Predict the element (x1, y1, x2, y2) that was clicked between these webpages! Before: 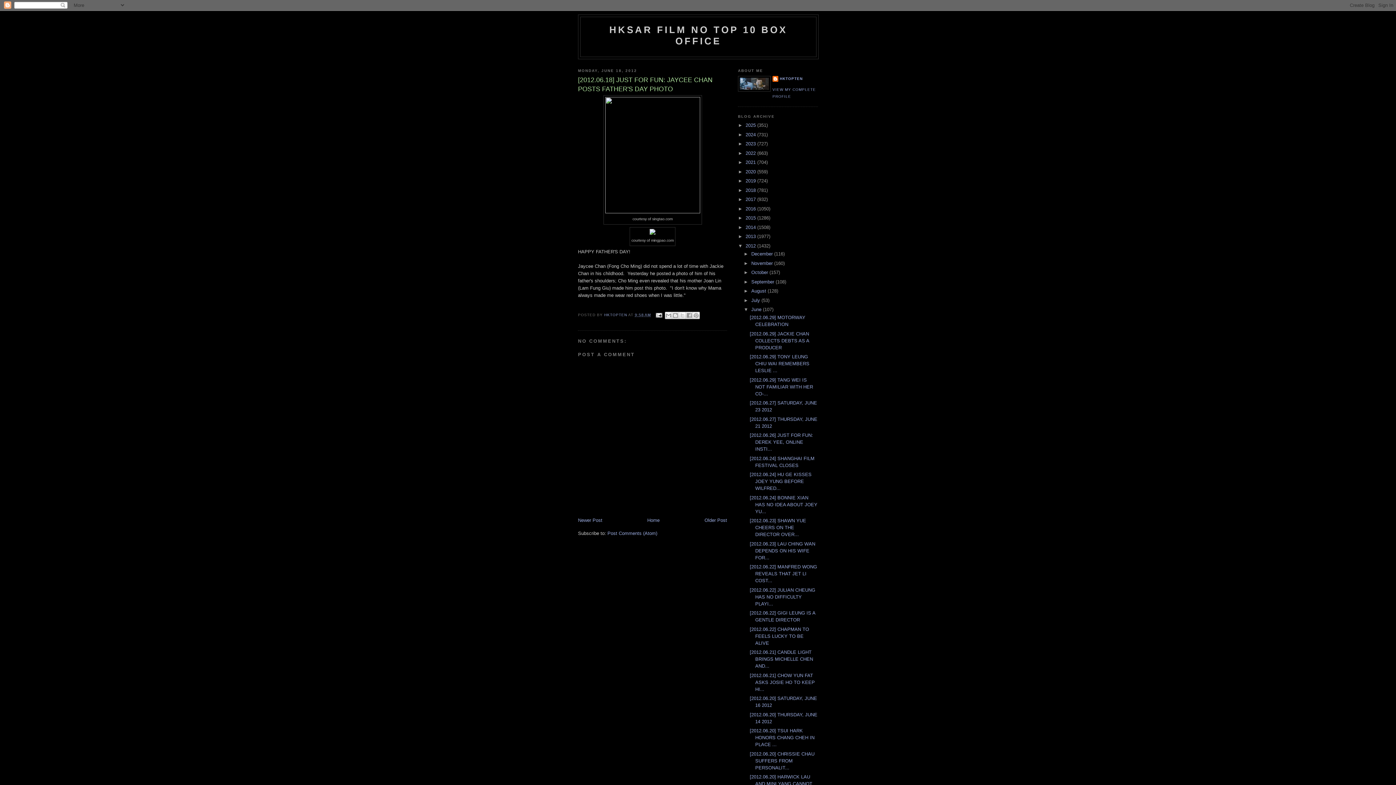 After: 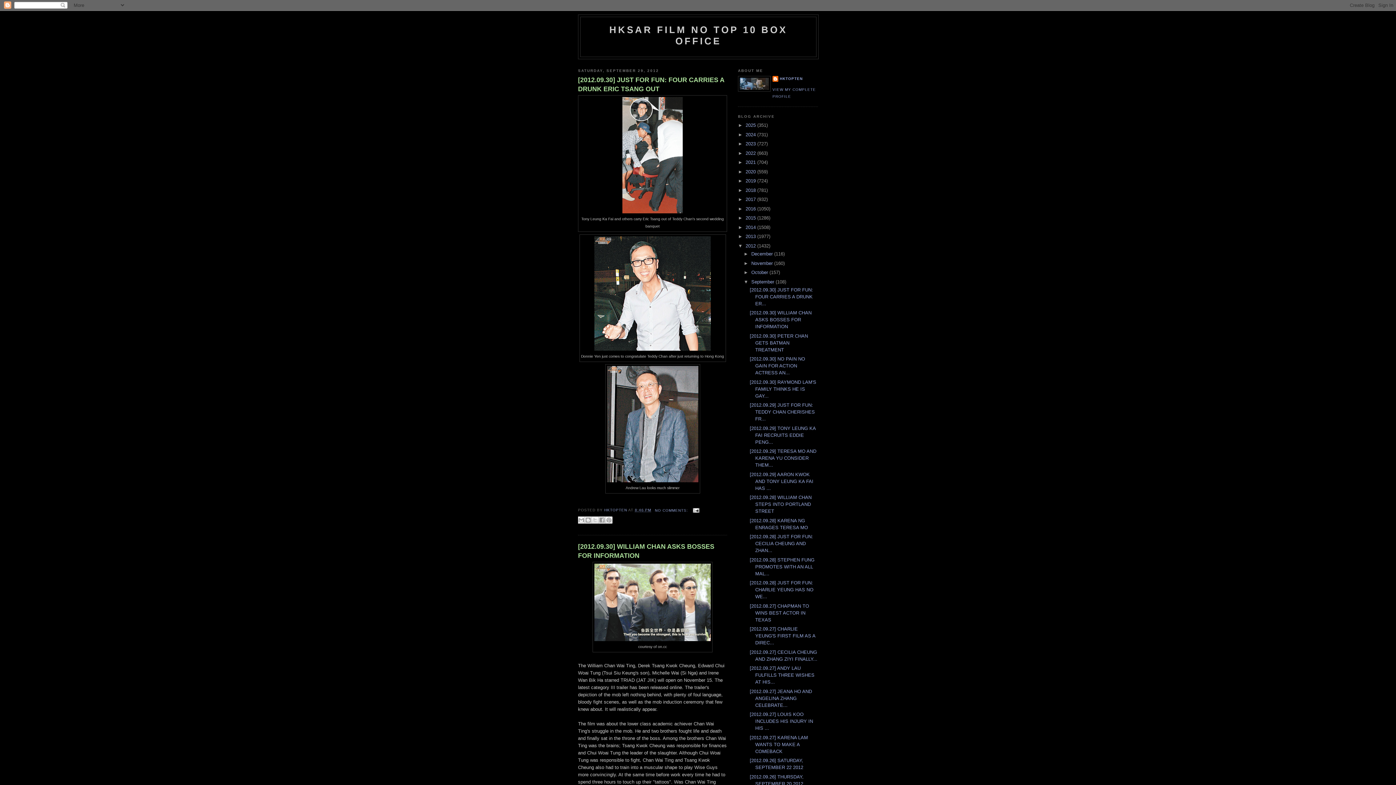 Action: bbox: (751, 279, 775, 284) label: September 